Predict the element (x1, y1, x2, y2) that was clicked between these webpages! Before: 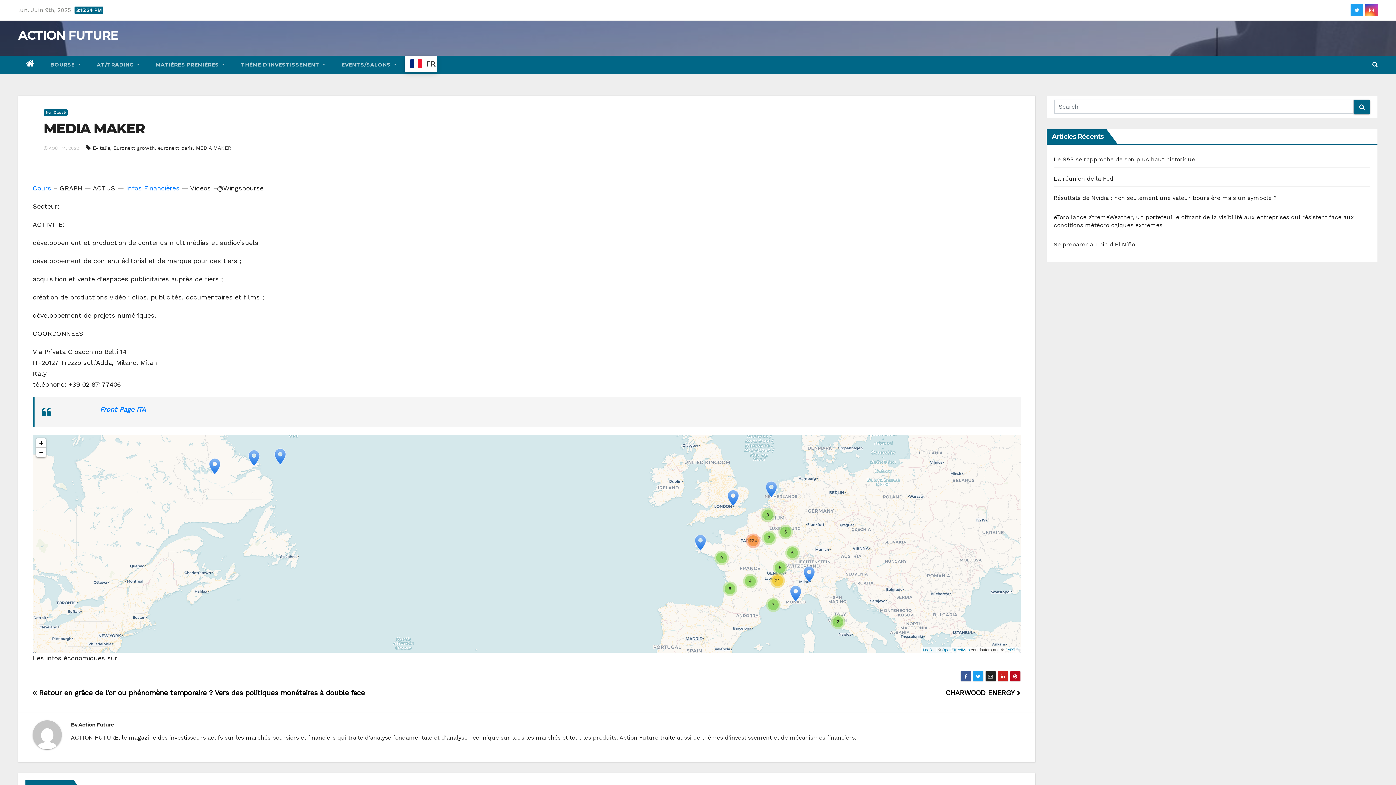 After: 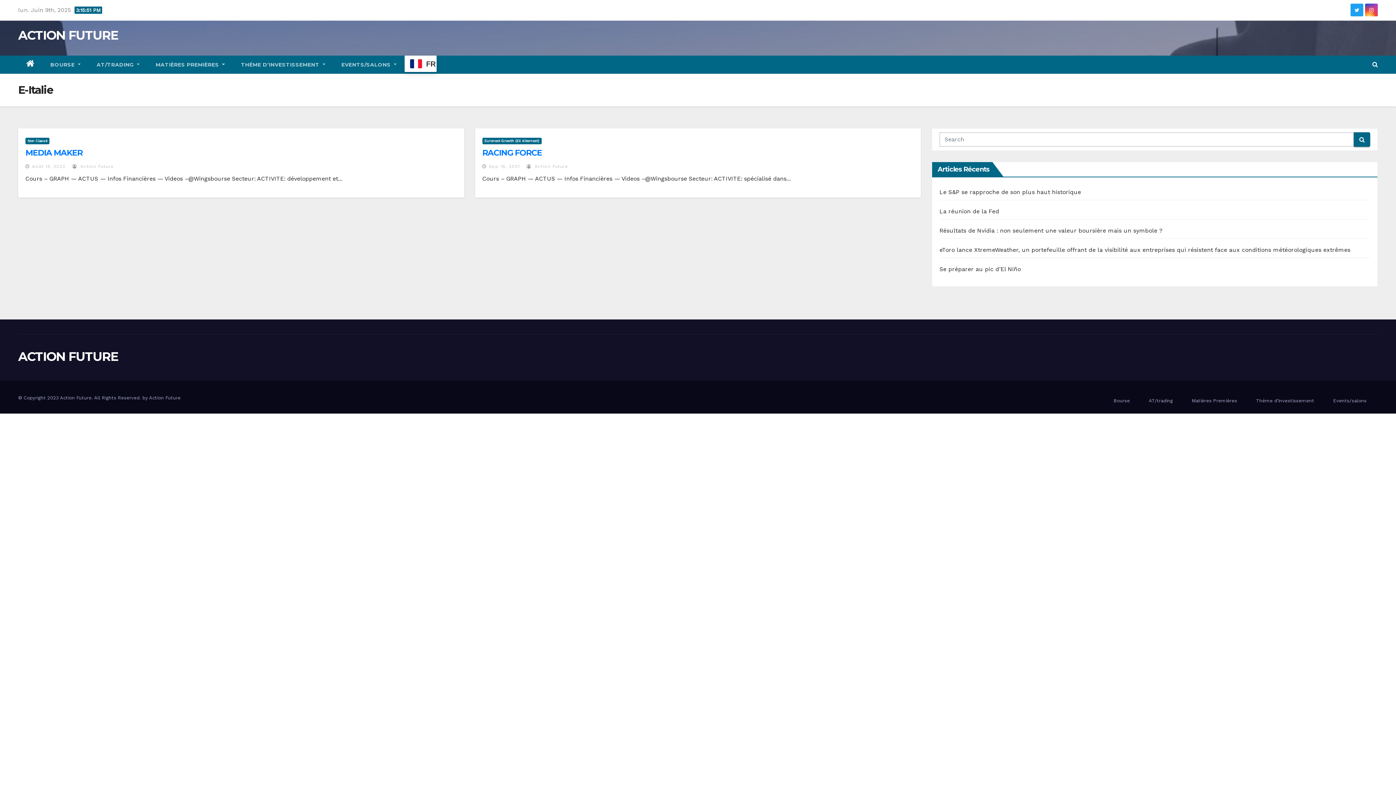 Action: label: E-Italie bbox: (92, 145, 110, 150)